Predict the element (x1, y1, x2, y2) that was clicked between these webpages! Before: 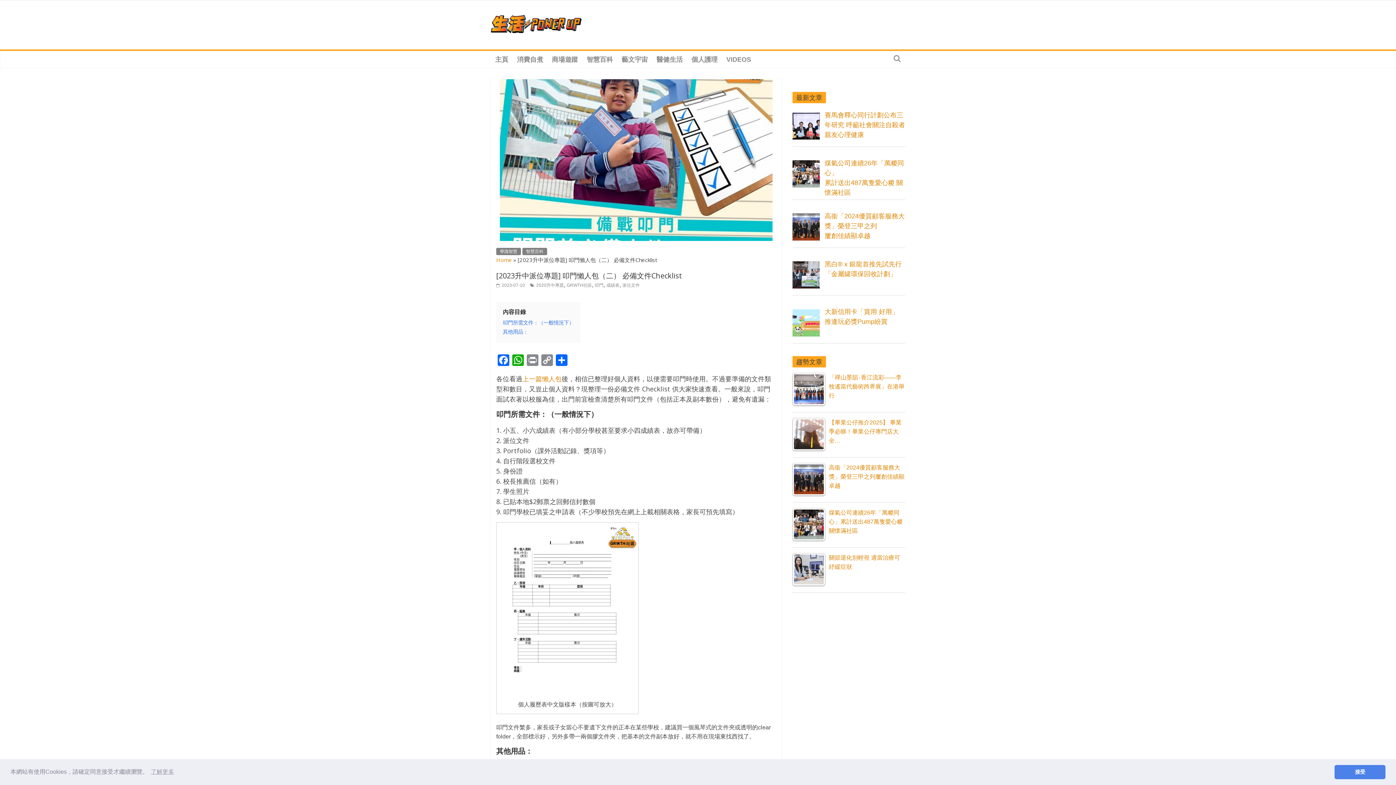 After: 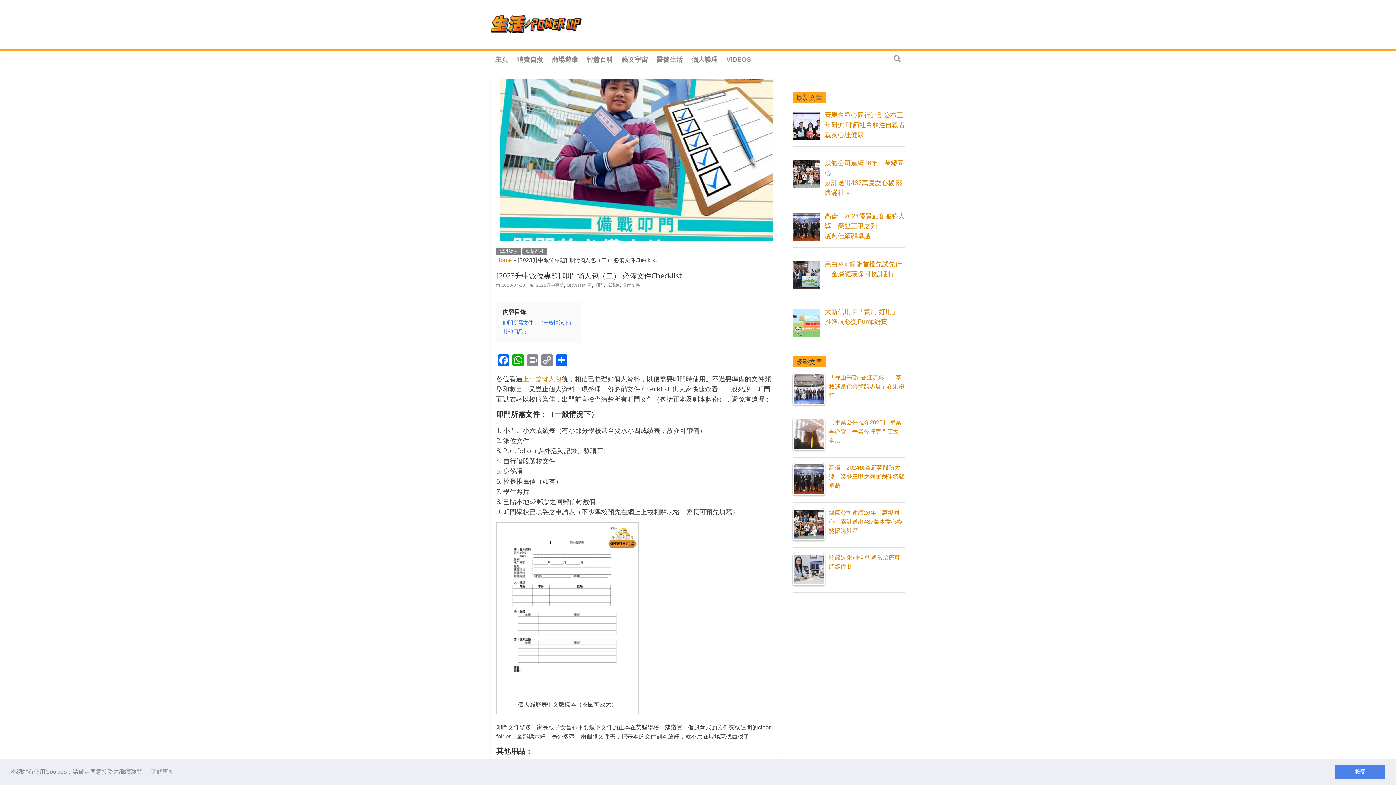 Action: label: 上一篇懶人包 bbox: (522, 374, 561, 383)